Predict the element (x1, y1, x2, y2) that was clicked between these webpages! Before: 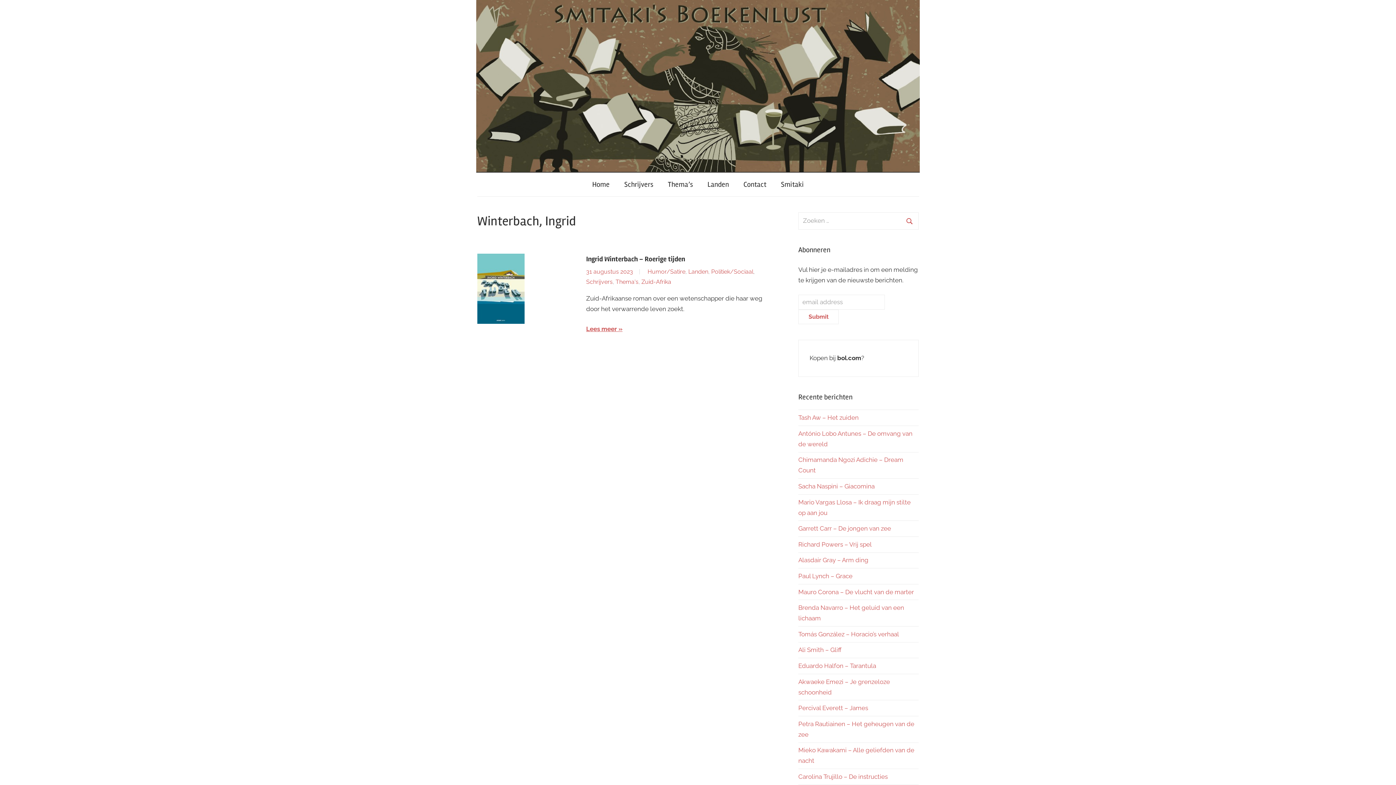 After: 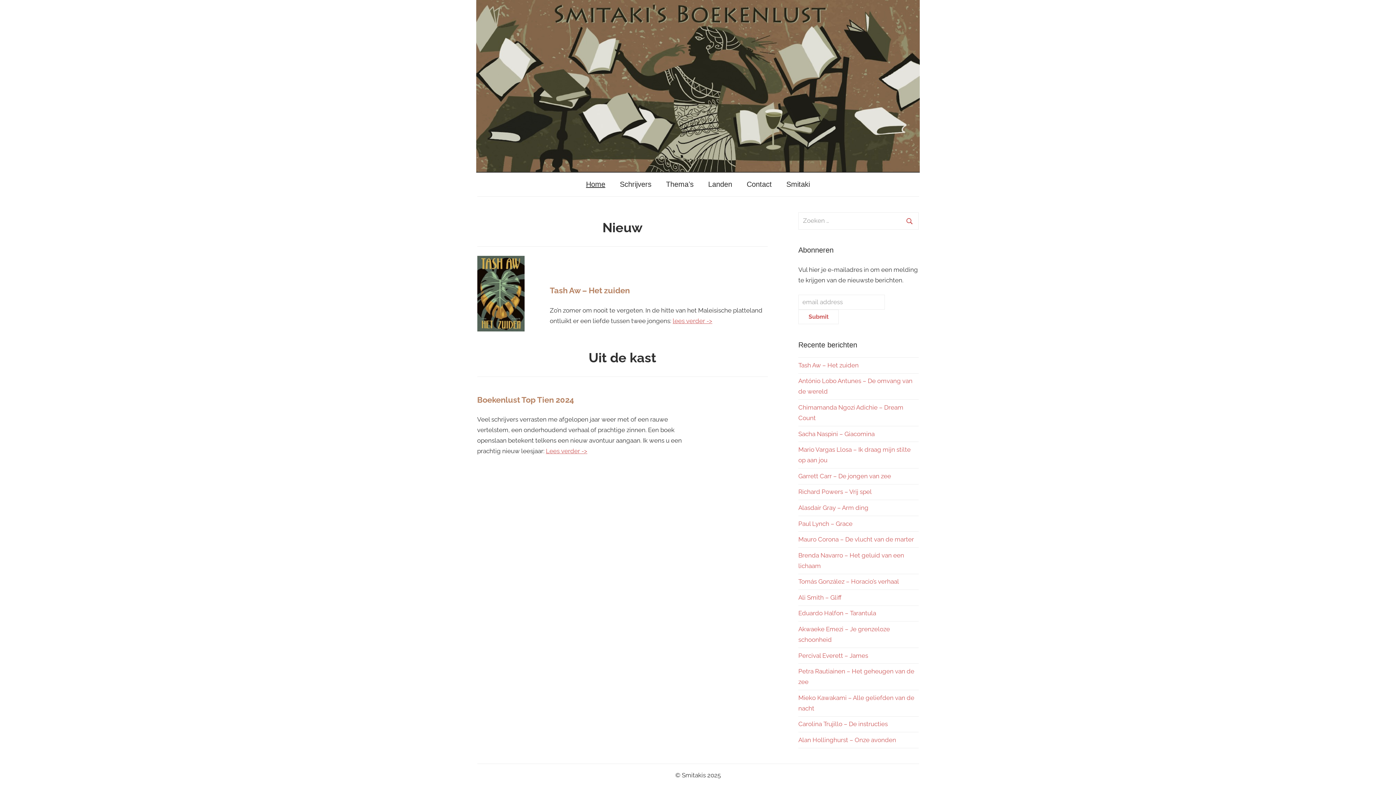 Action: bbox: (476, 1, 920, 8)